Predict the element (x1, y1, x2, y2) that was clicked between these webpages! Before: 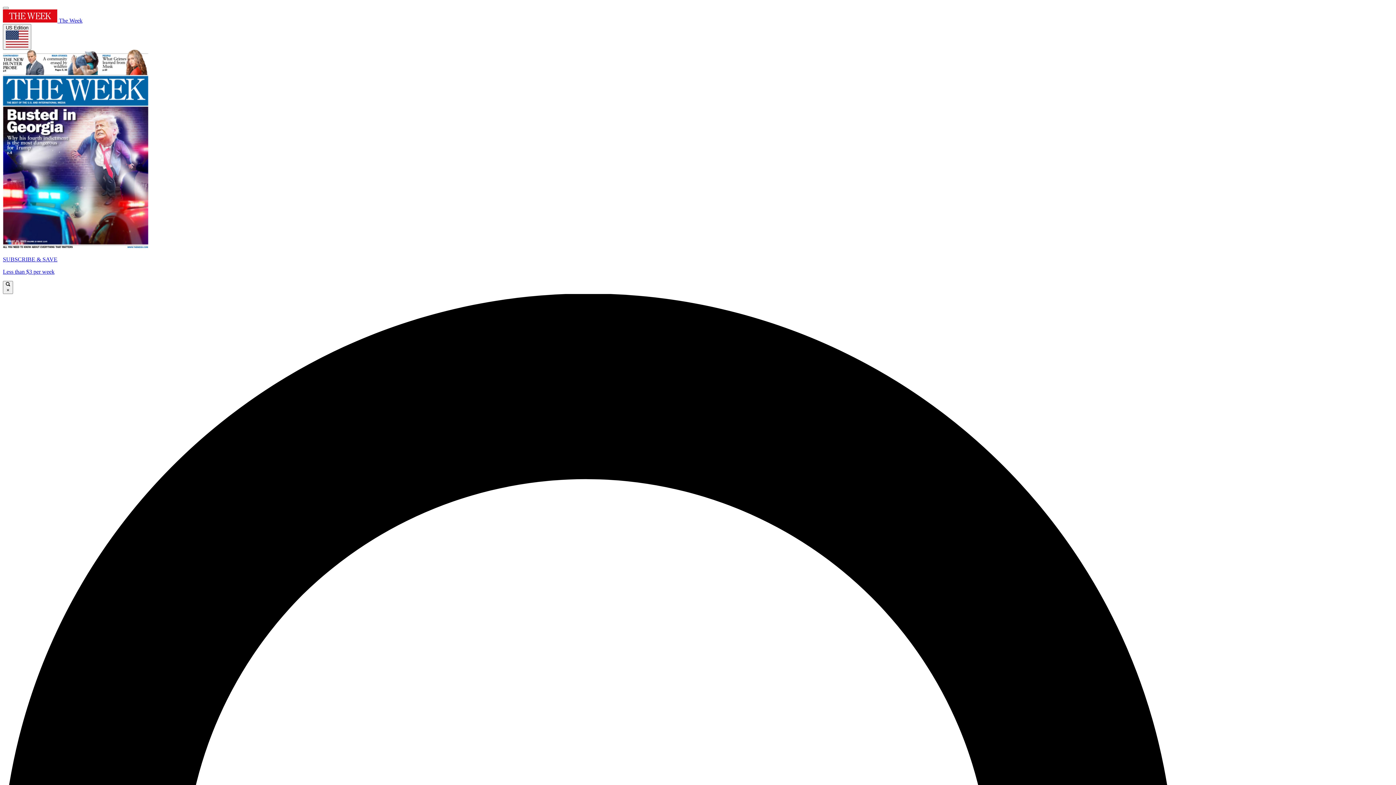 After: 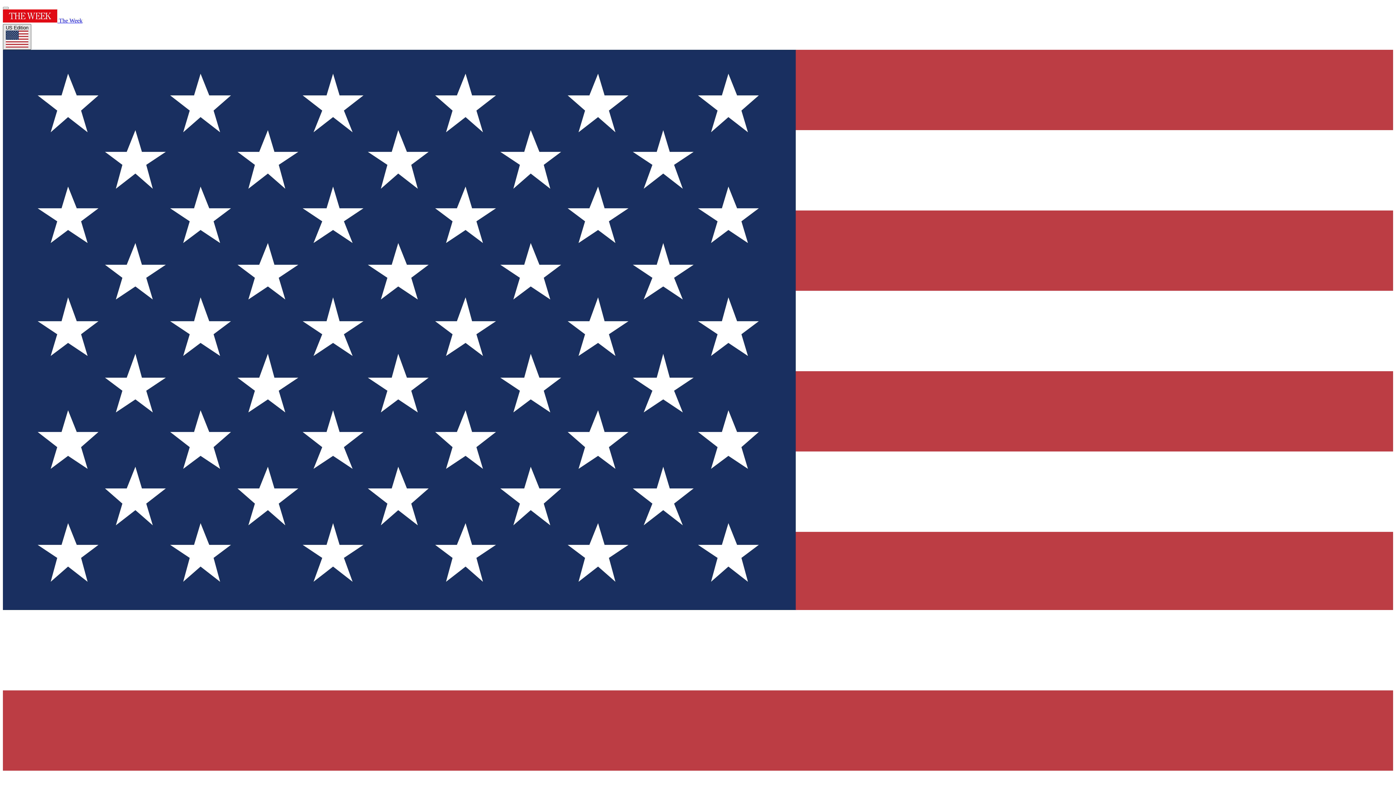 Action: bbox: (2, 24, 31, 49) label: US Edition